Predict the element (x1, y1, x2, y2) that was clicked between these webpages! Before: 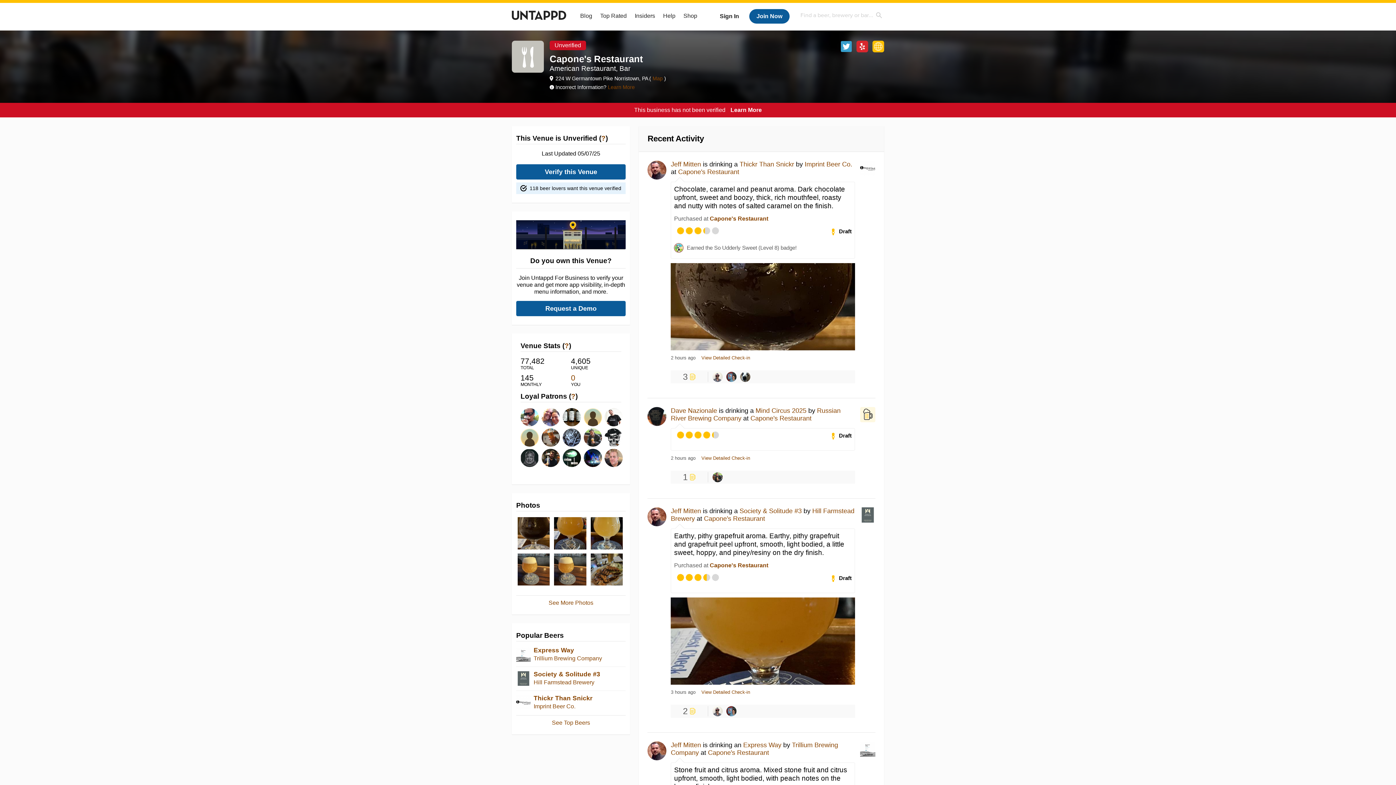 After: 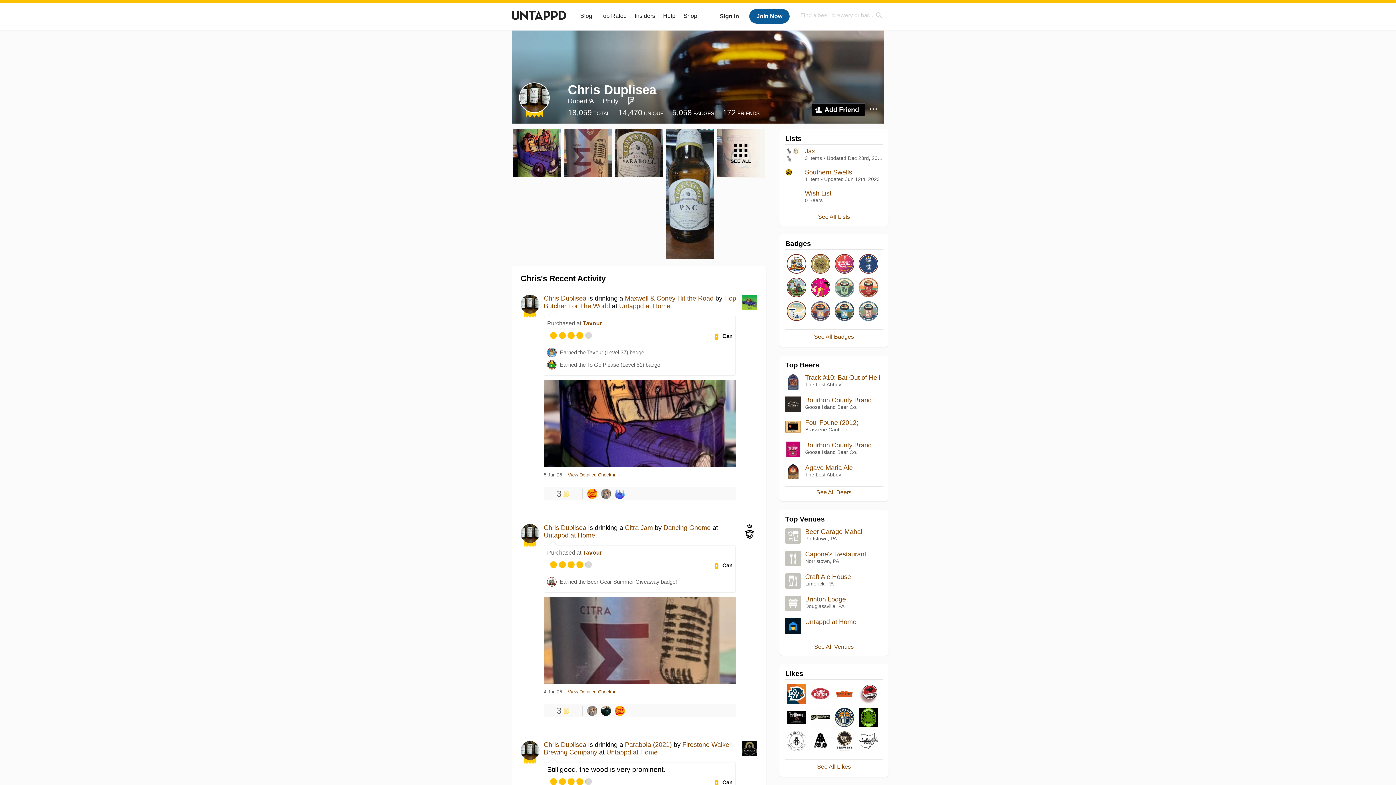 Action: bbox: (562, 408, 579, 426)